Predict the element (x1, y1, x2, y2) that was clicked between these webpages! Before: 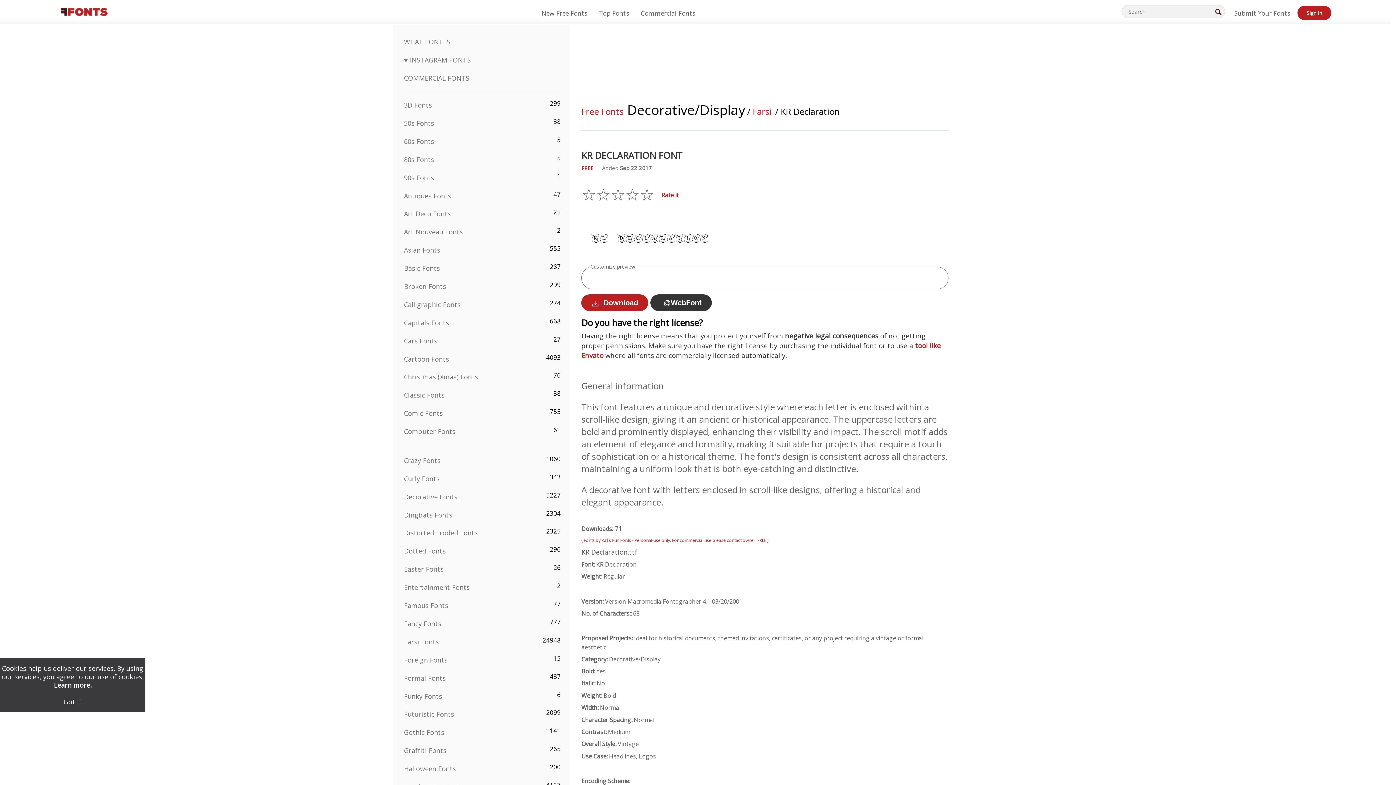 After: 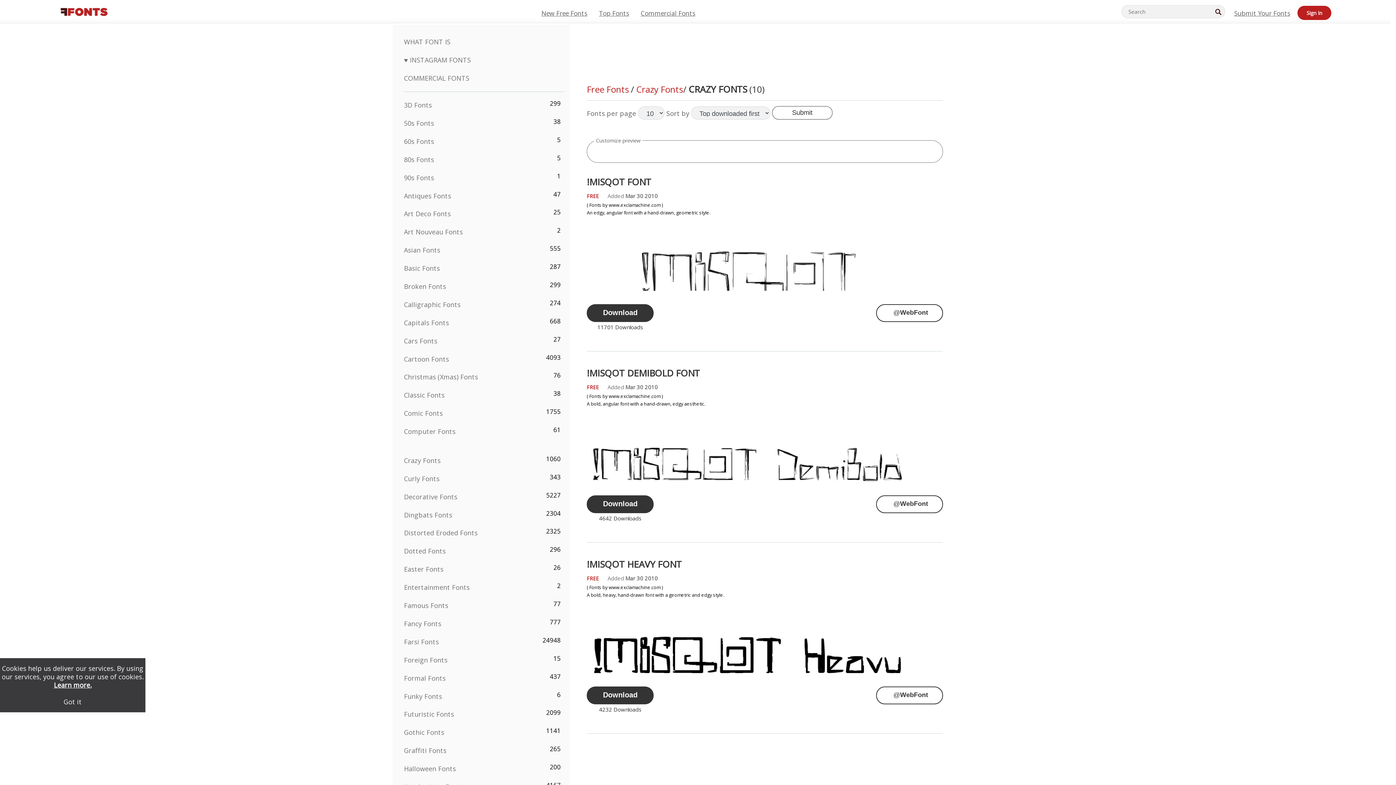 Action: bbox: (404, 456, 440, 465) label: Crazy Fonts